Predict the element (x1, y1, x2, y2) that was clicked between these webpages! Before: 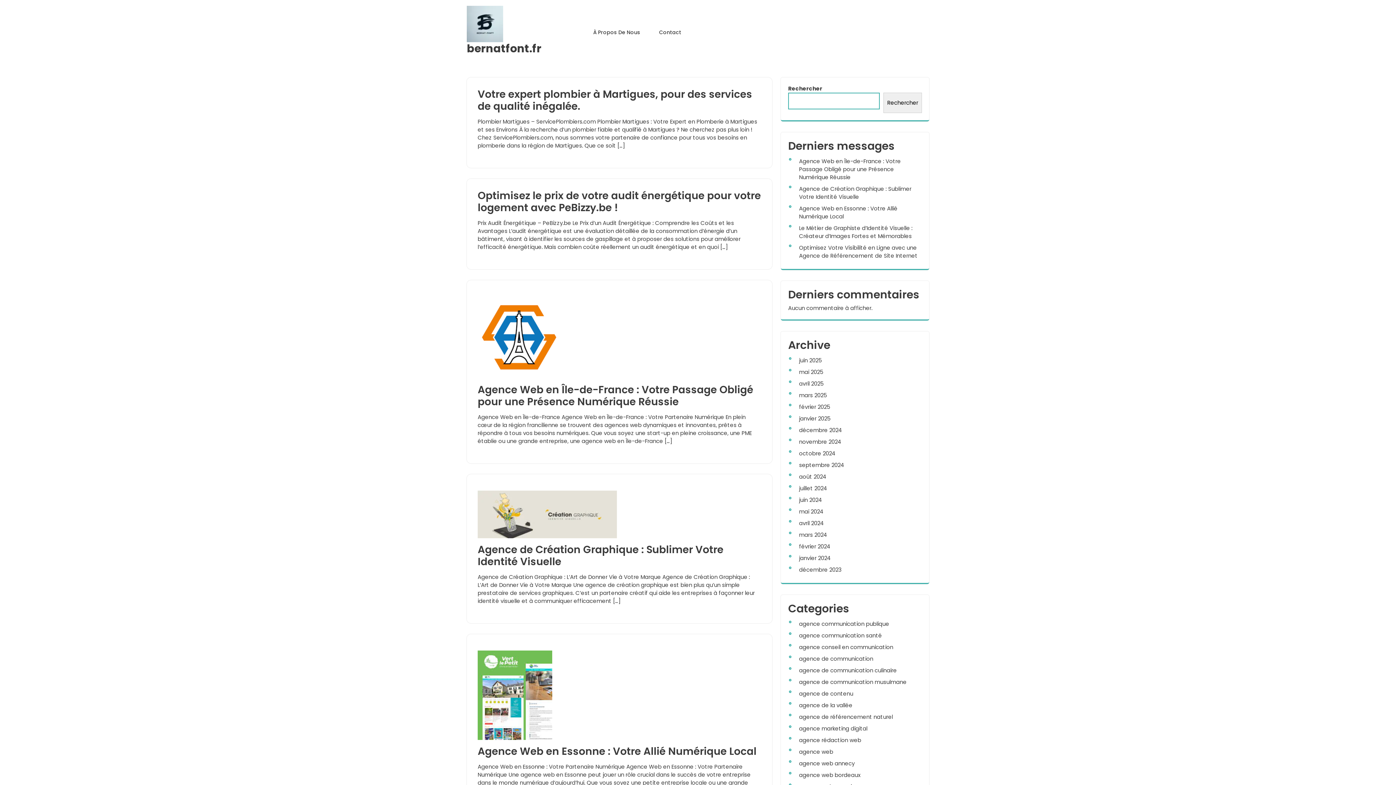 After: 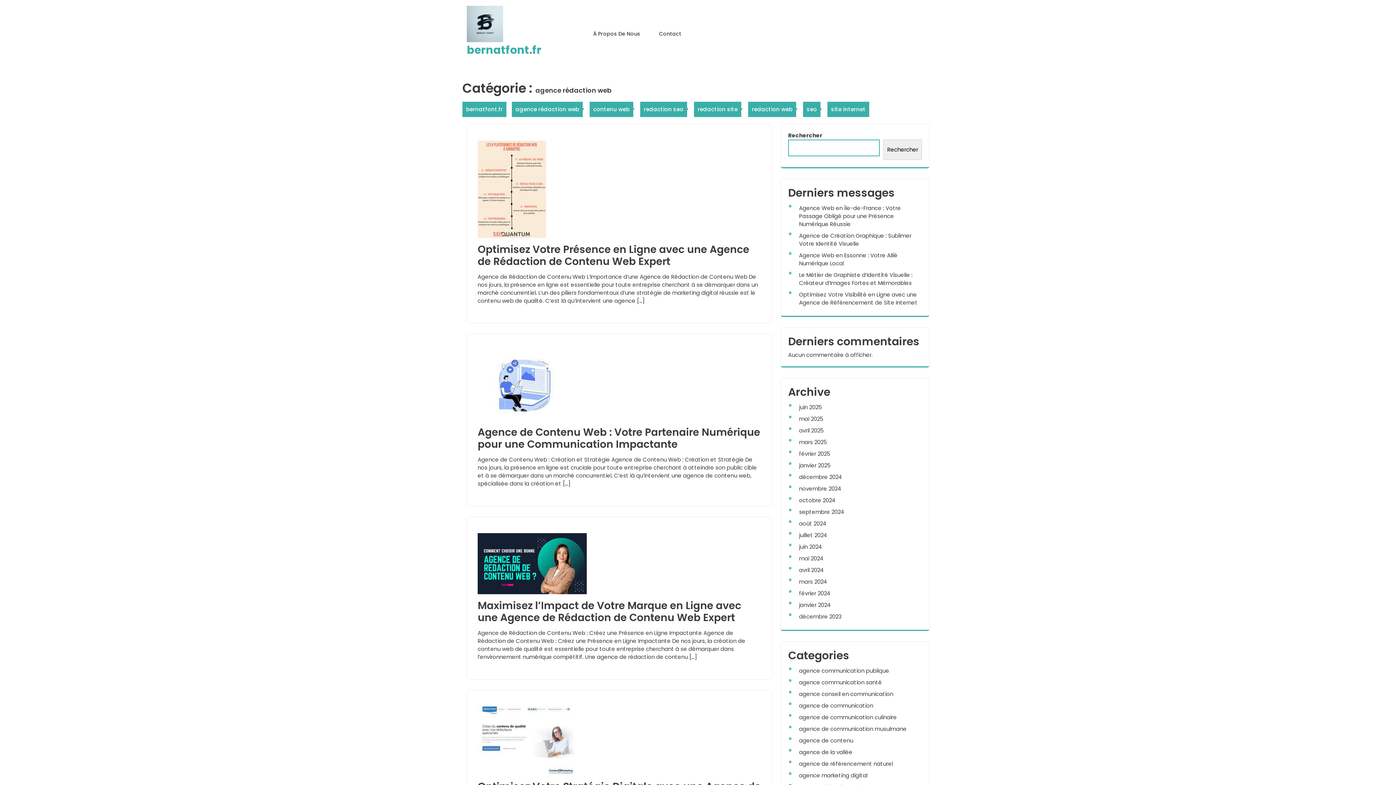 Action: label: agence rédaction web bbox: (799, 736, 861, 744)